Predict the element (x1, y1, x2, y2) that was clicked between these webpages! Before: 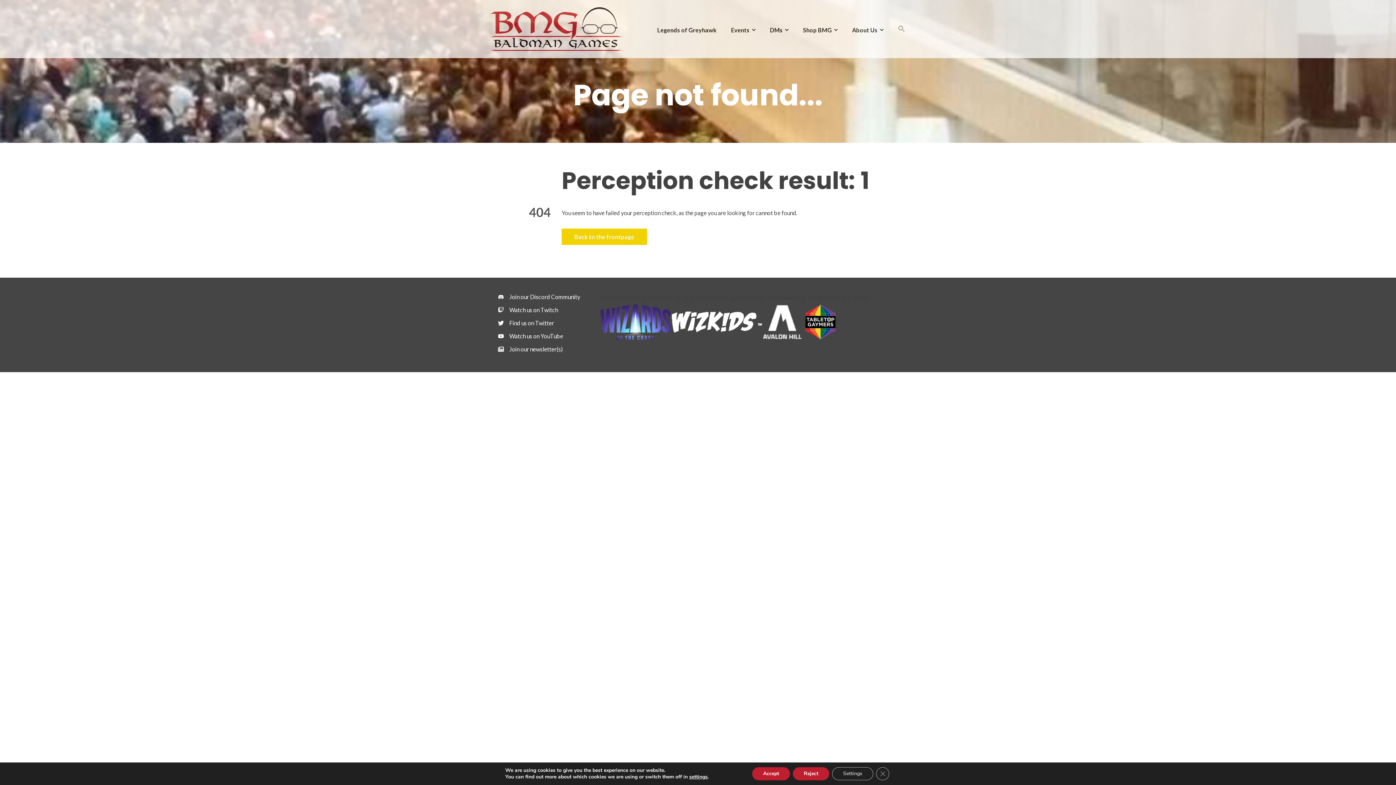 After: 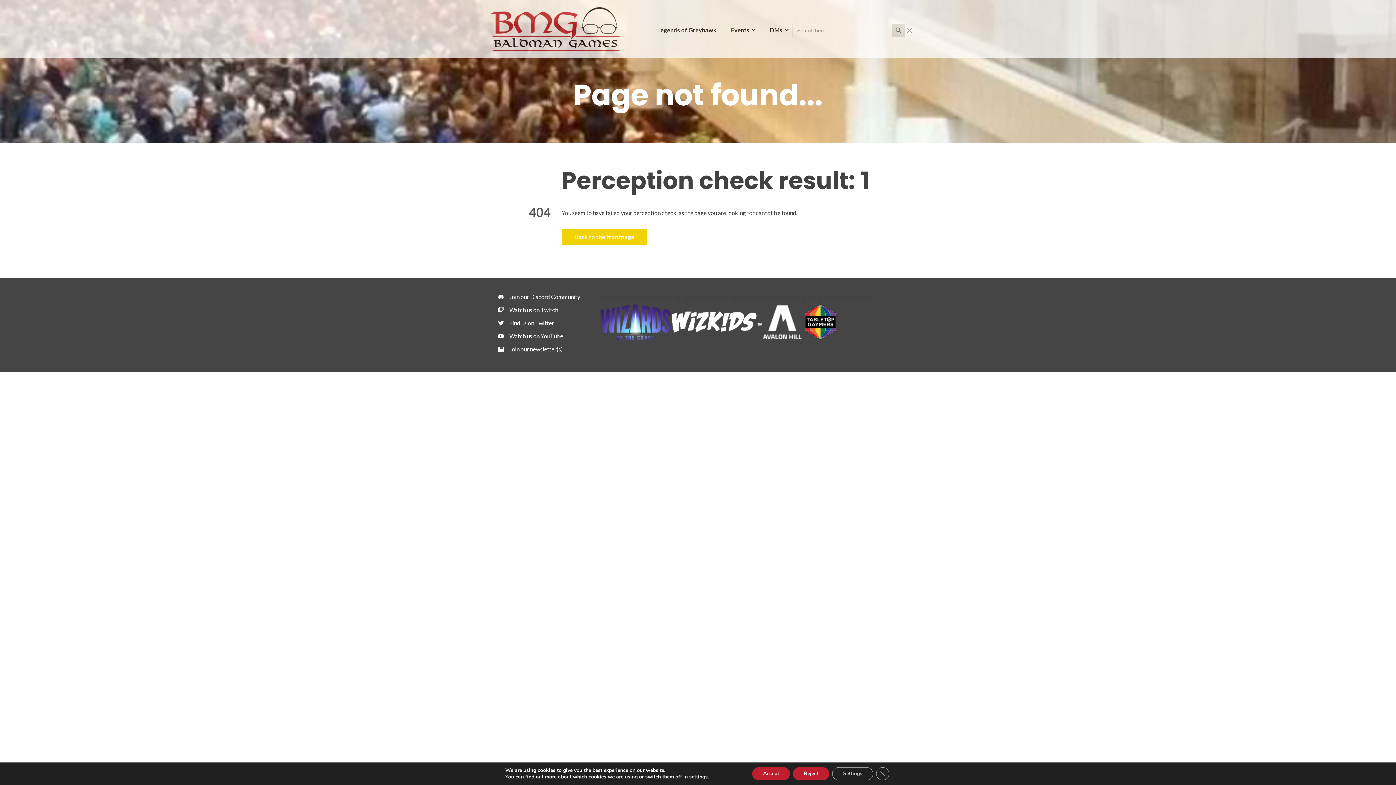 Action: bbox: (898, 26, 905, 33) label: Search Icon Link